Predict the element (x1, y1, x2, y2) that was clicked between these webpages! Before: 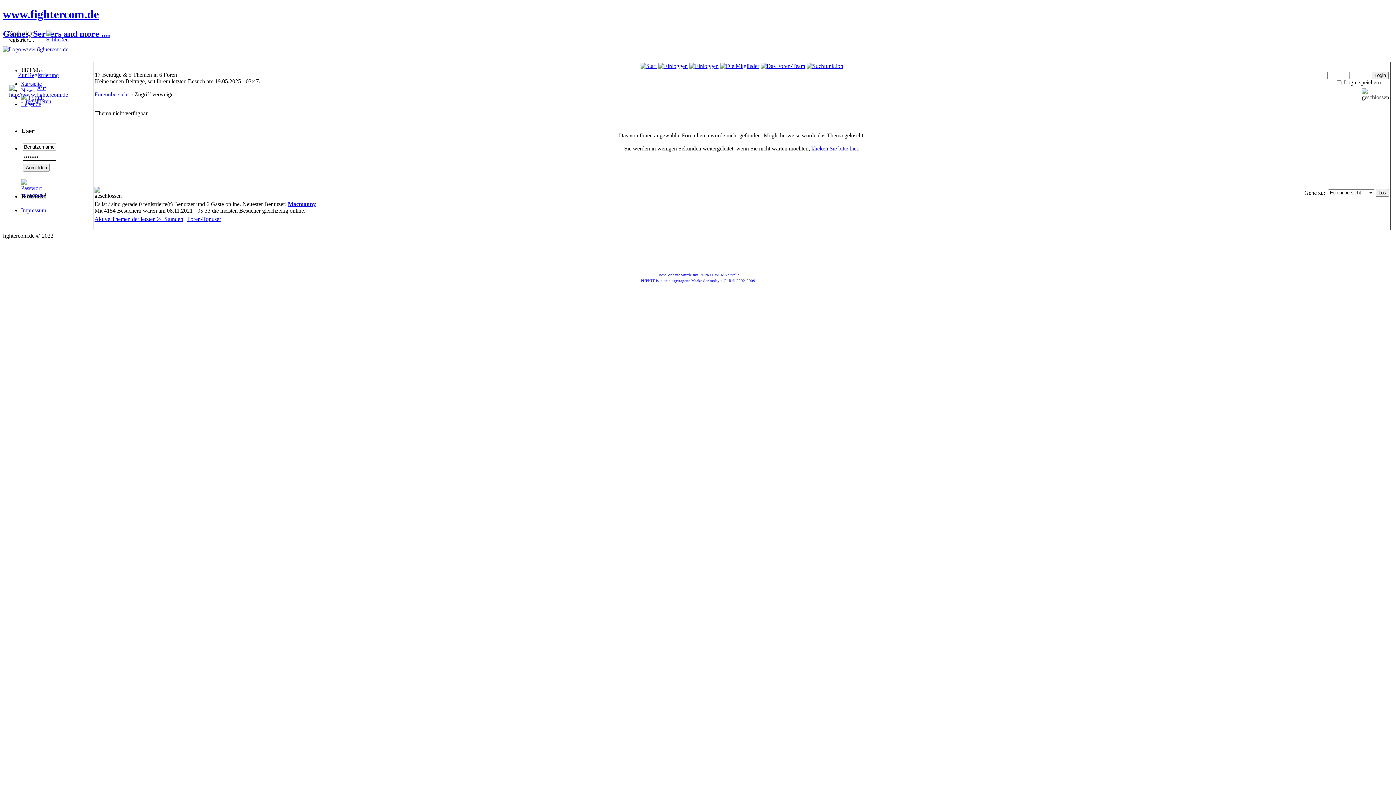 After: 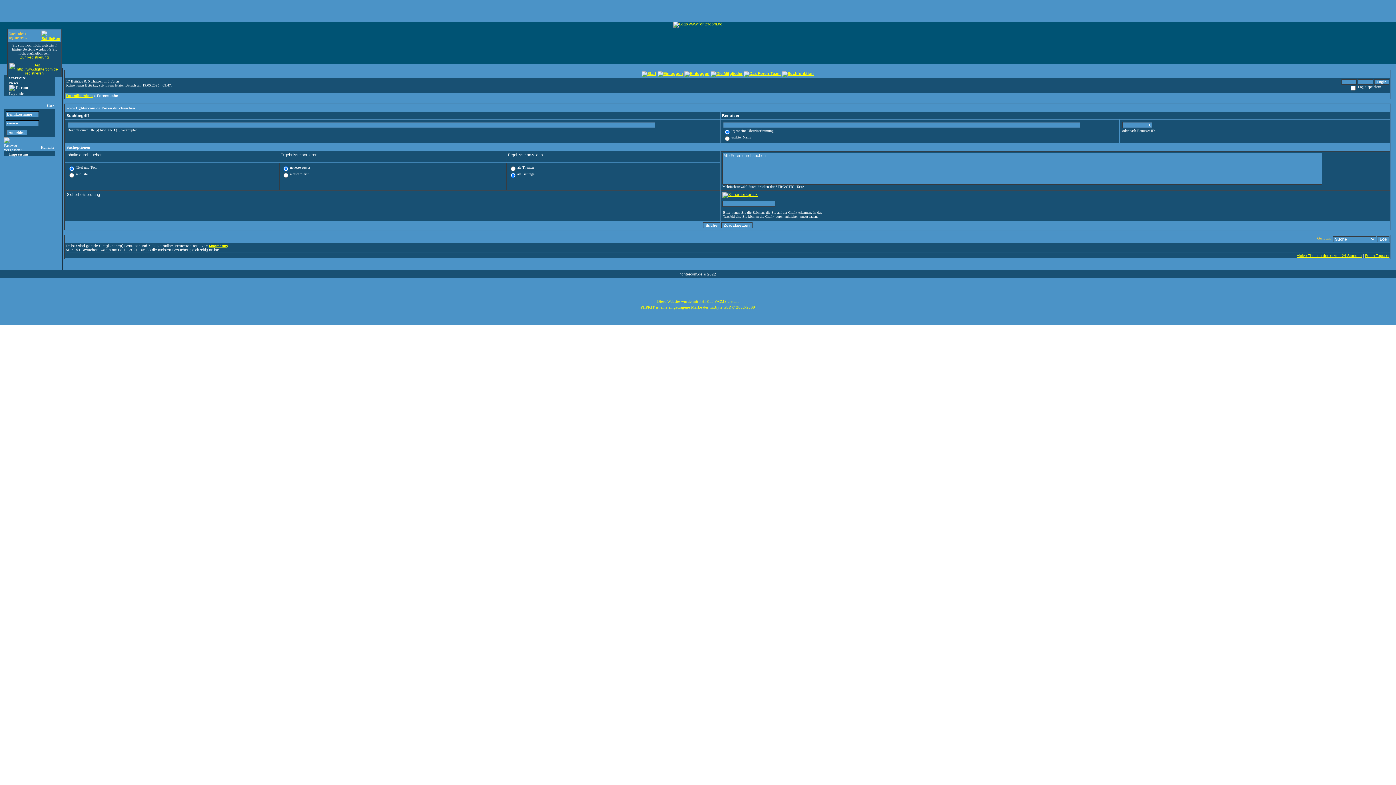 Action: bbox: (806, 62, 843, 69)